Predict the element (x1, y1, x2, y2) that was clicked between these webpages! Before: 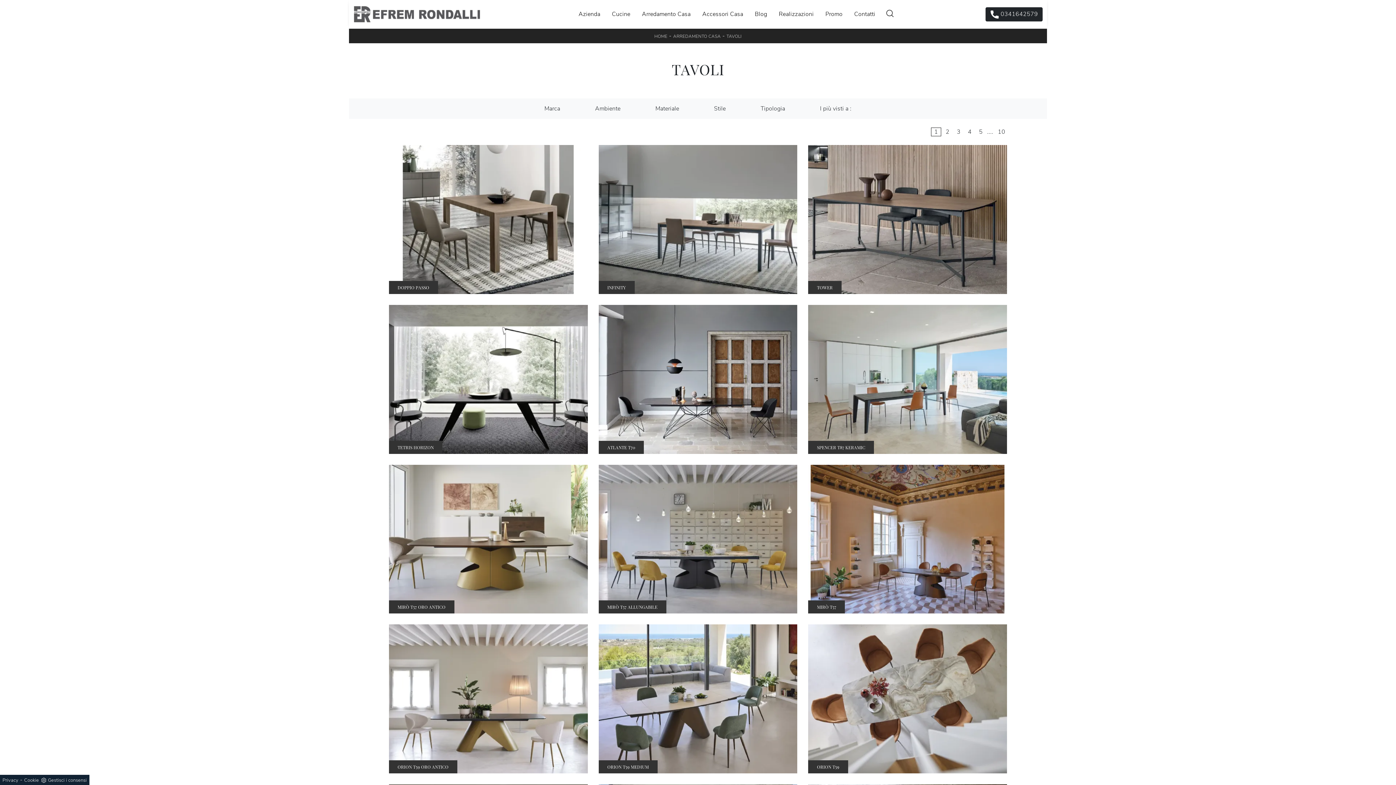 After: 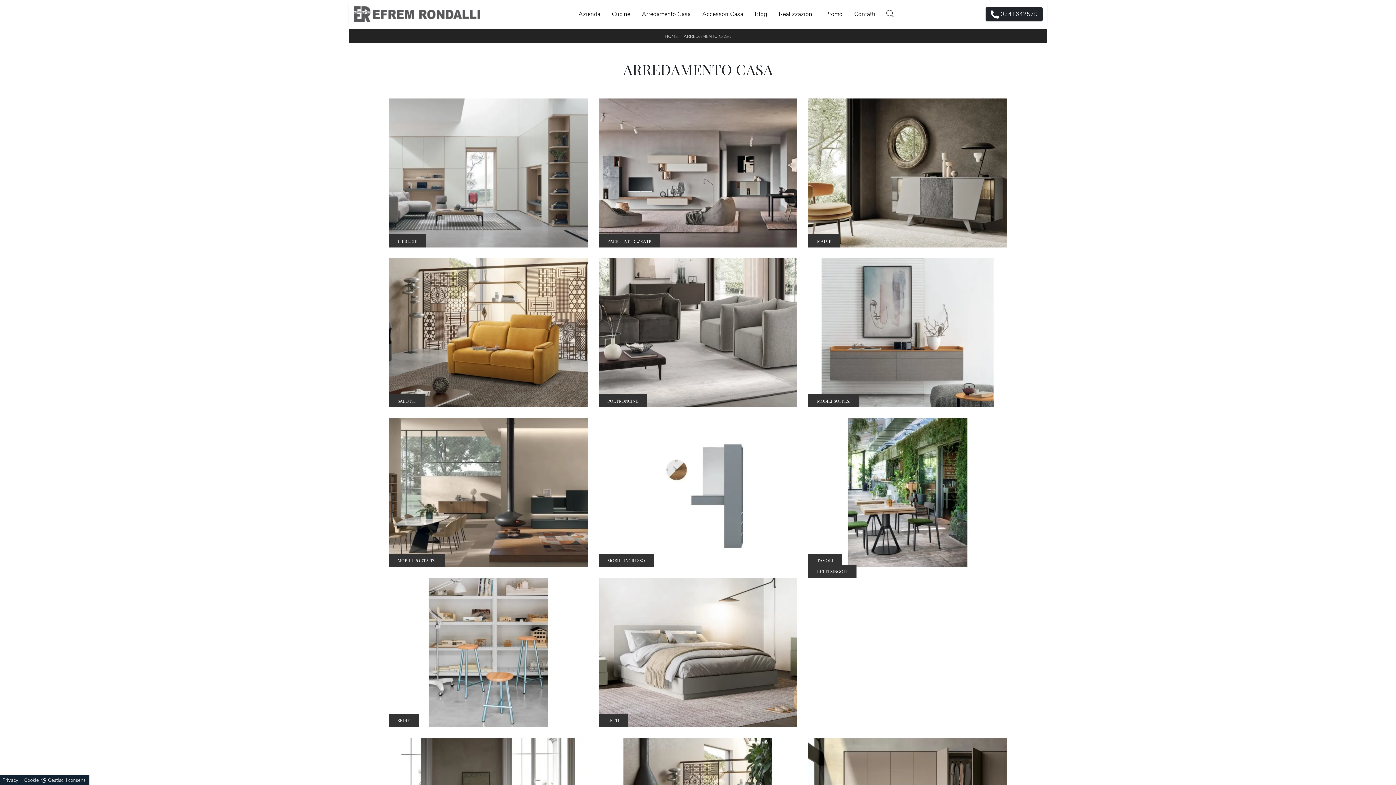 Action: label: Arredamento Casa bbox: (639, 7, 693, 21)